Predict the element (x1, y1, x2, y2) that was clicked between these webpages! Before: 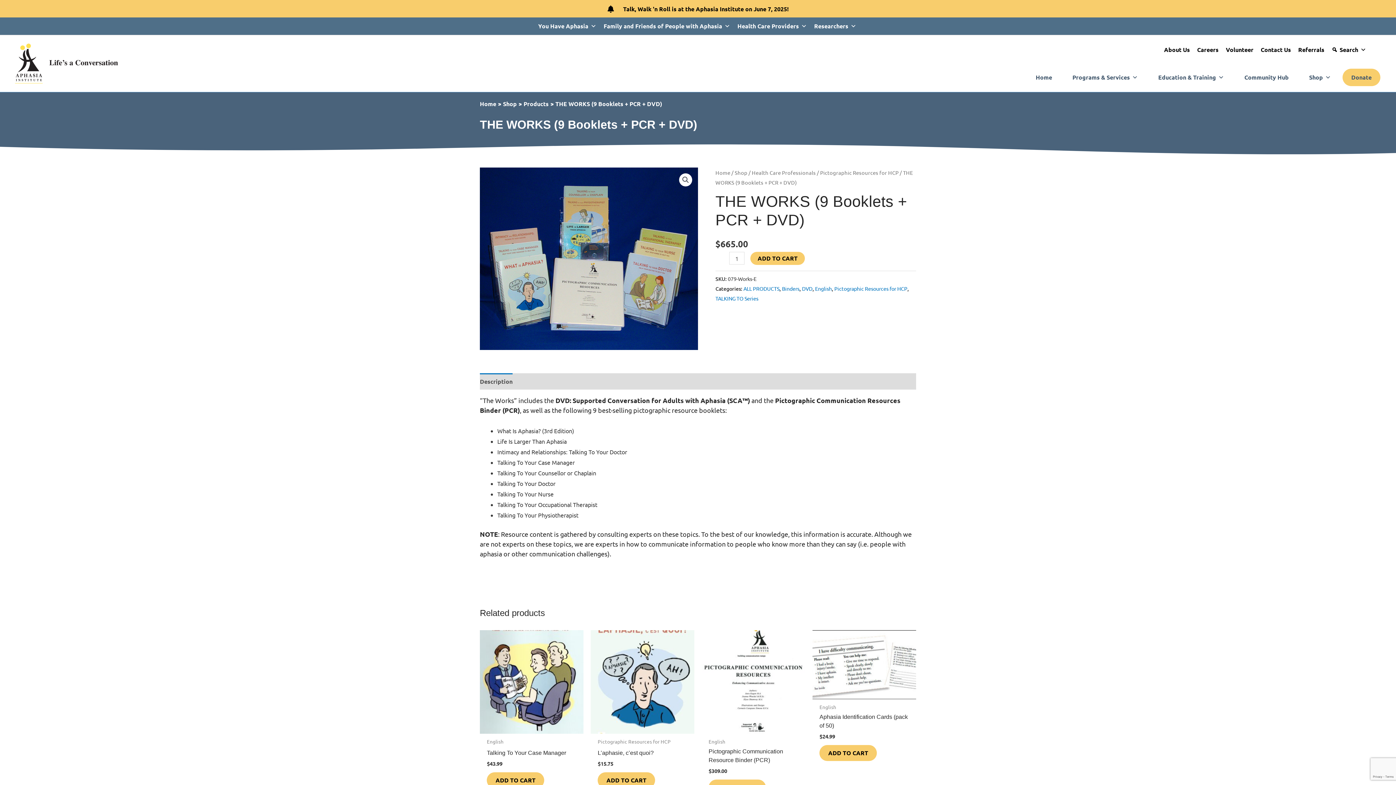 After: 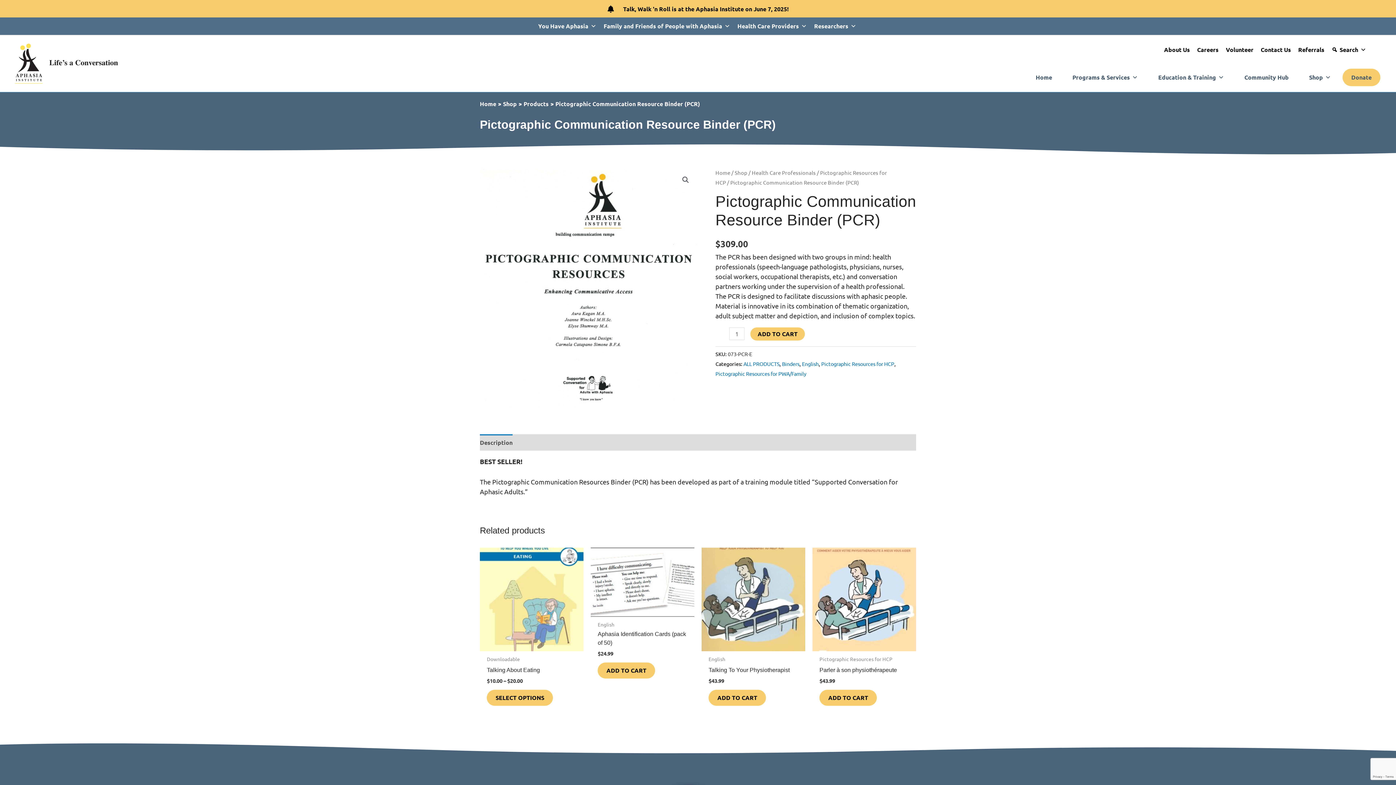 Action: bbox: (708, 747, 798, 767) label: Pictographic Communication Resource Binder (PCR)